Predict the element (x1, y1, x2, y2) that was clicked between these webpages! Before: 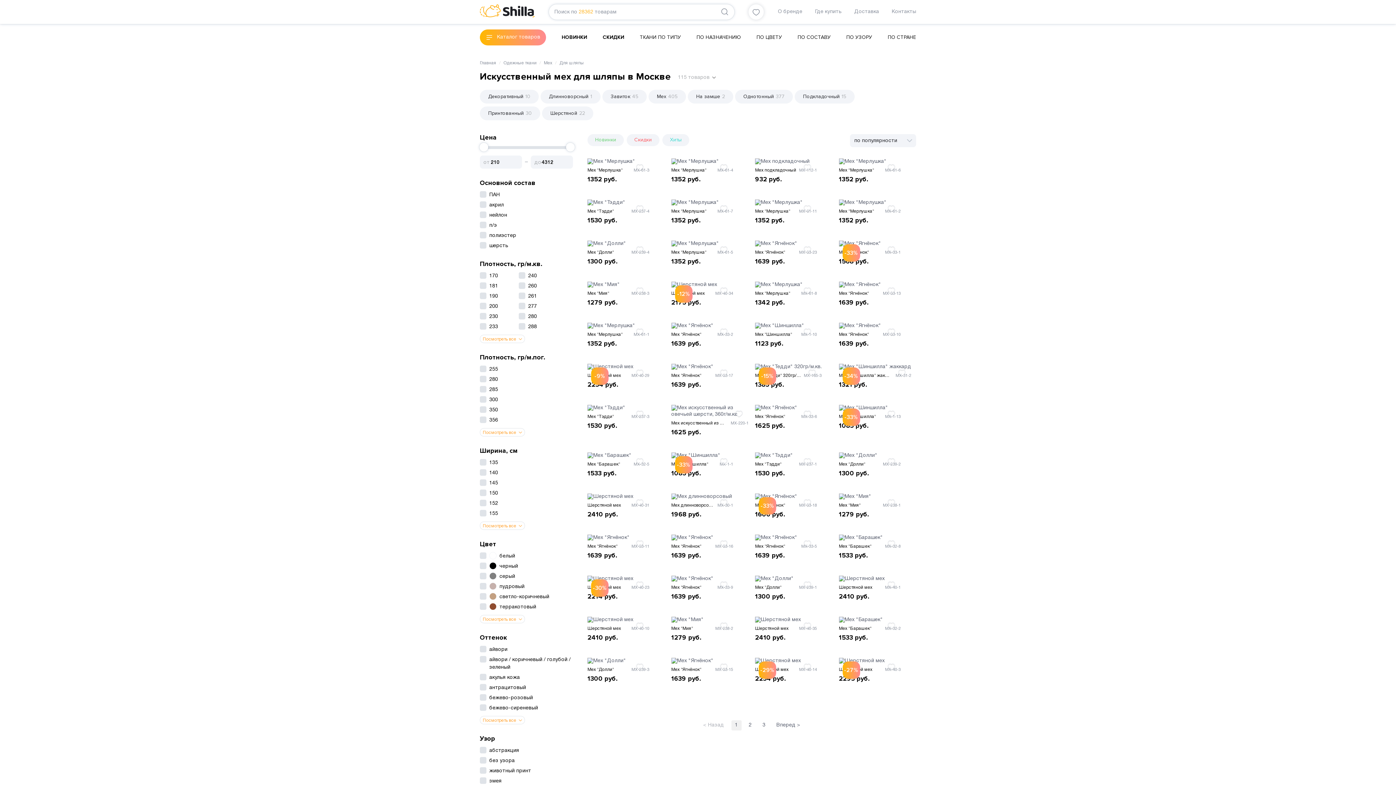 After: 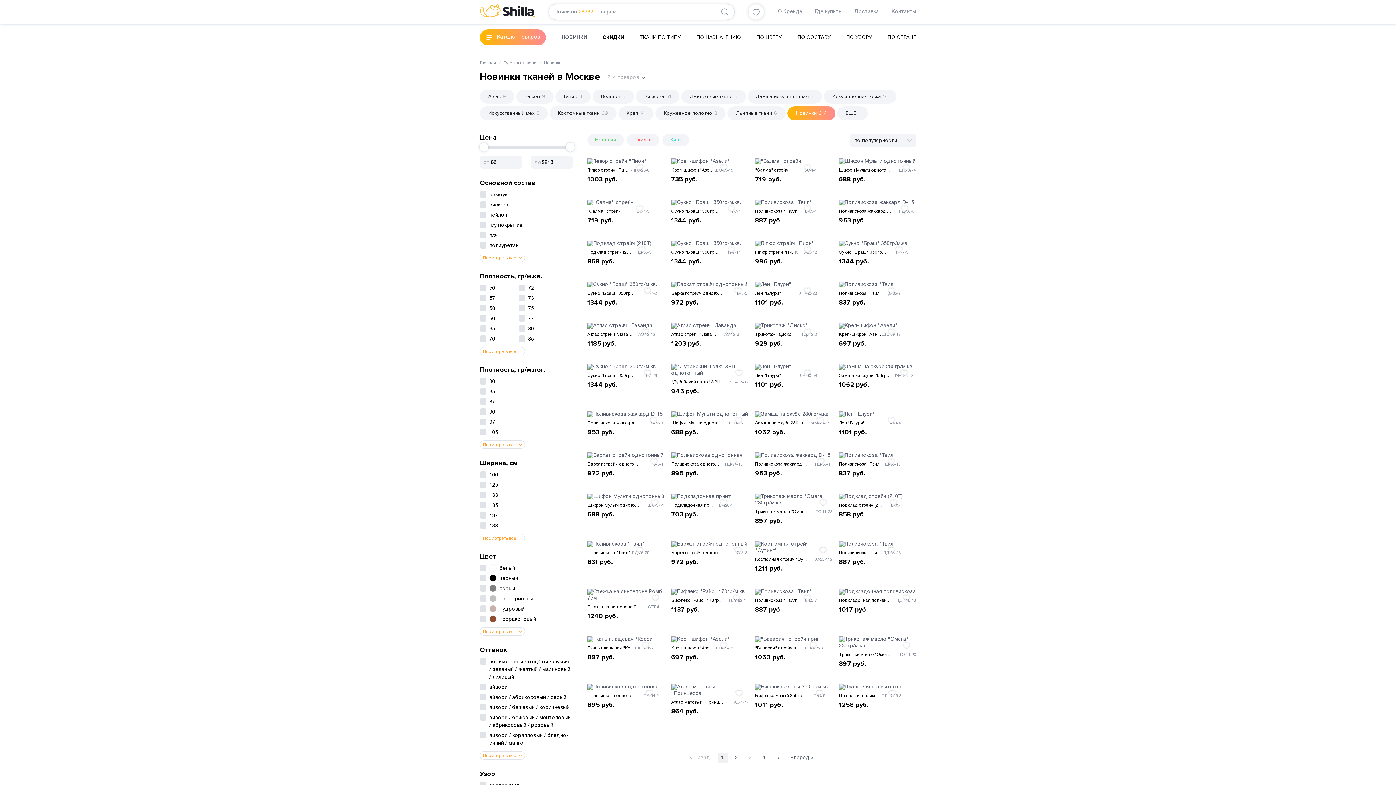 Action: label: НОВИНКИ bbox: (561, 34, 587, 40)